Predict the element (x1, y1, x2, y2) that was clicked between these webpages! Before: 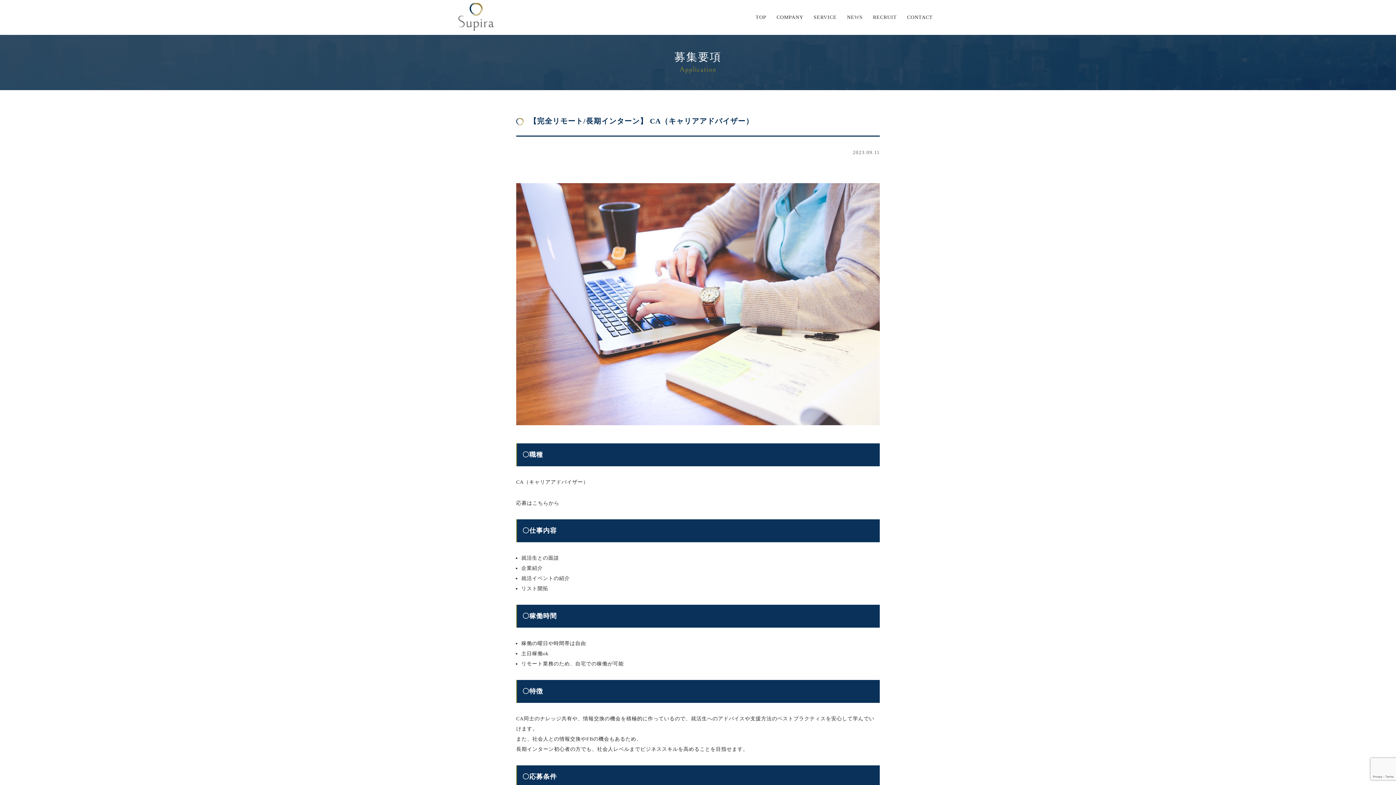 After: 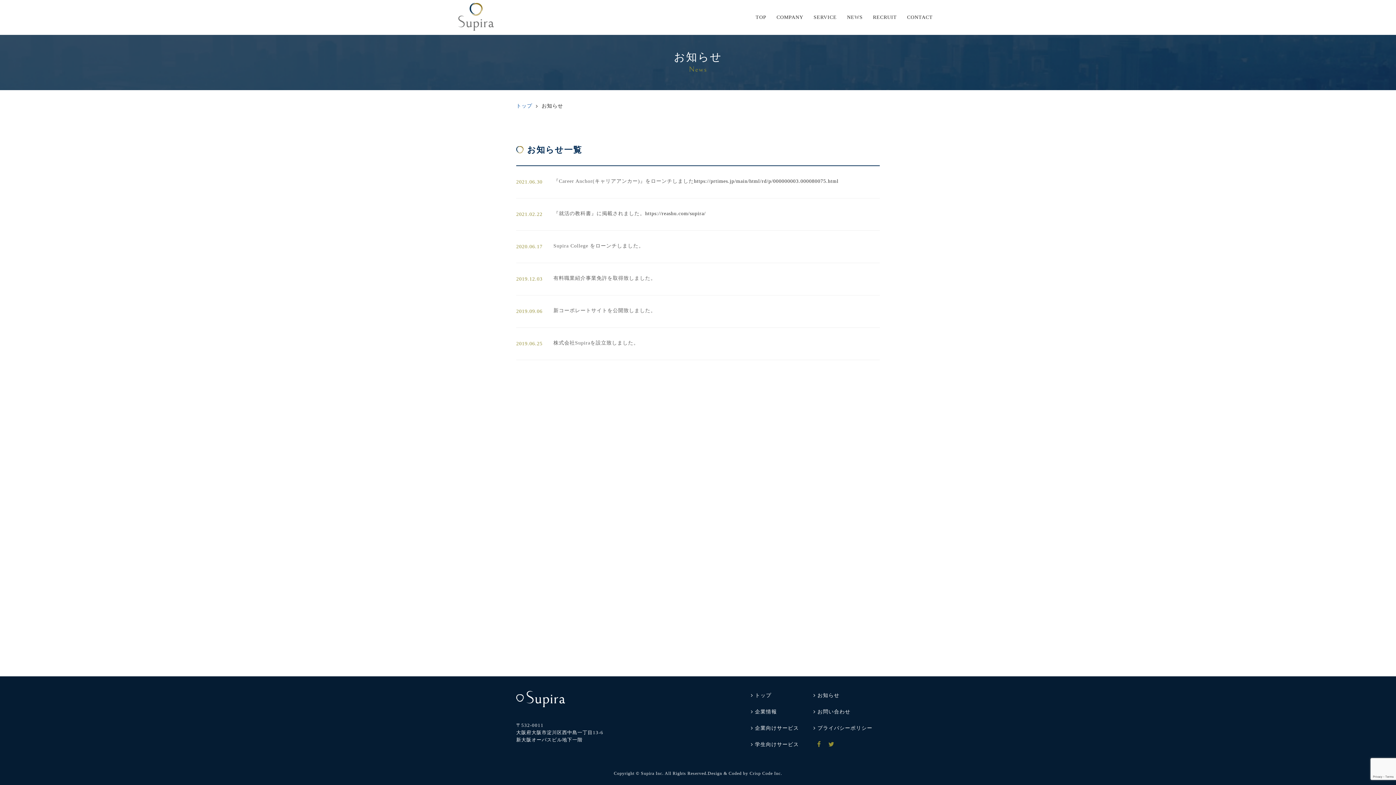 Action: label: お知らせ bbox: (842, 7, 868, 27)